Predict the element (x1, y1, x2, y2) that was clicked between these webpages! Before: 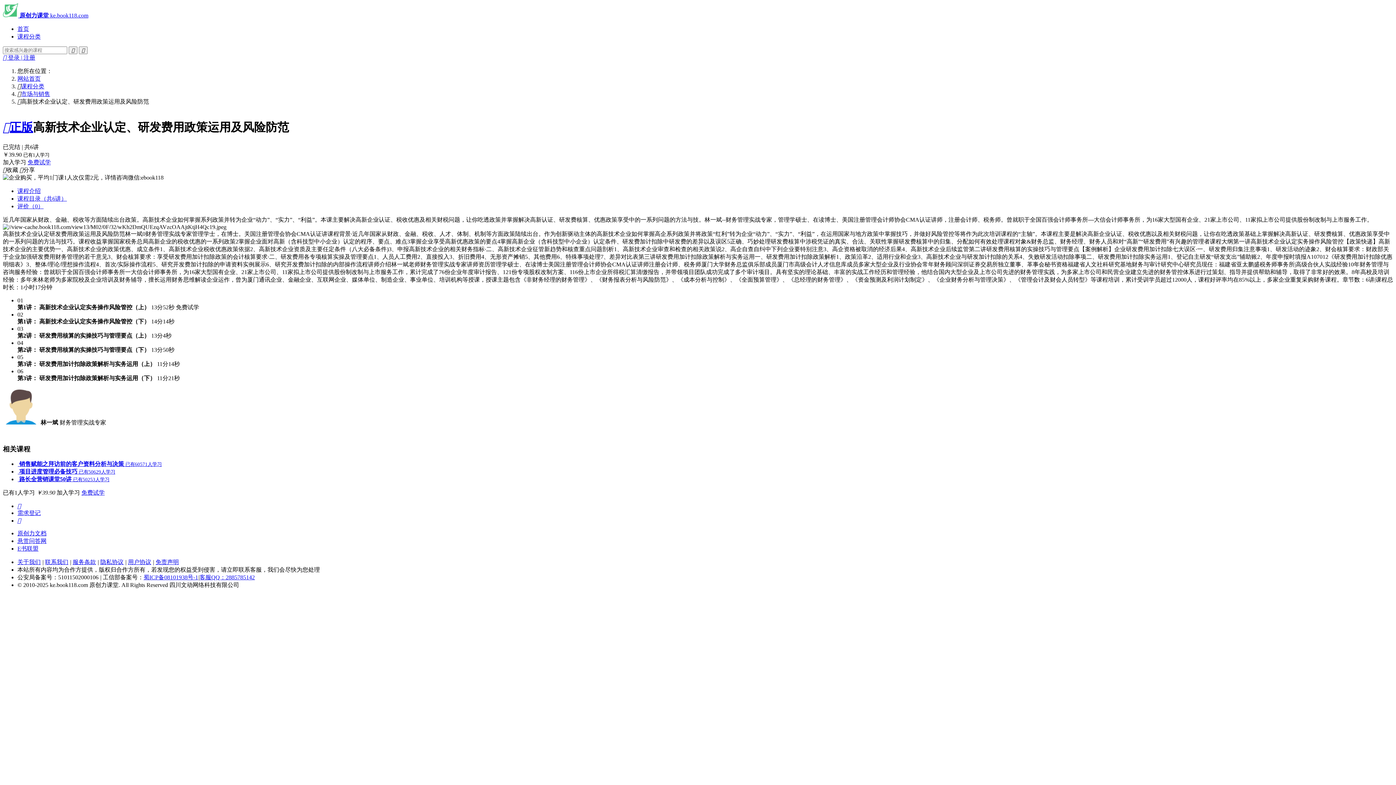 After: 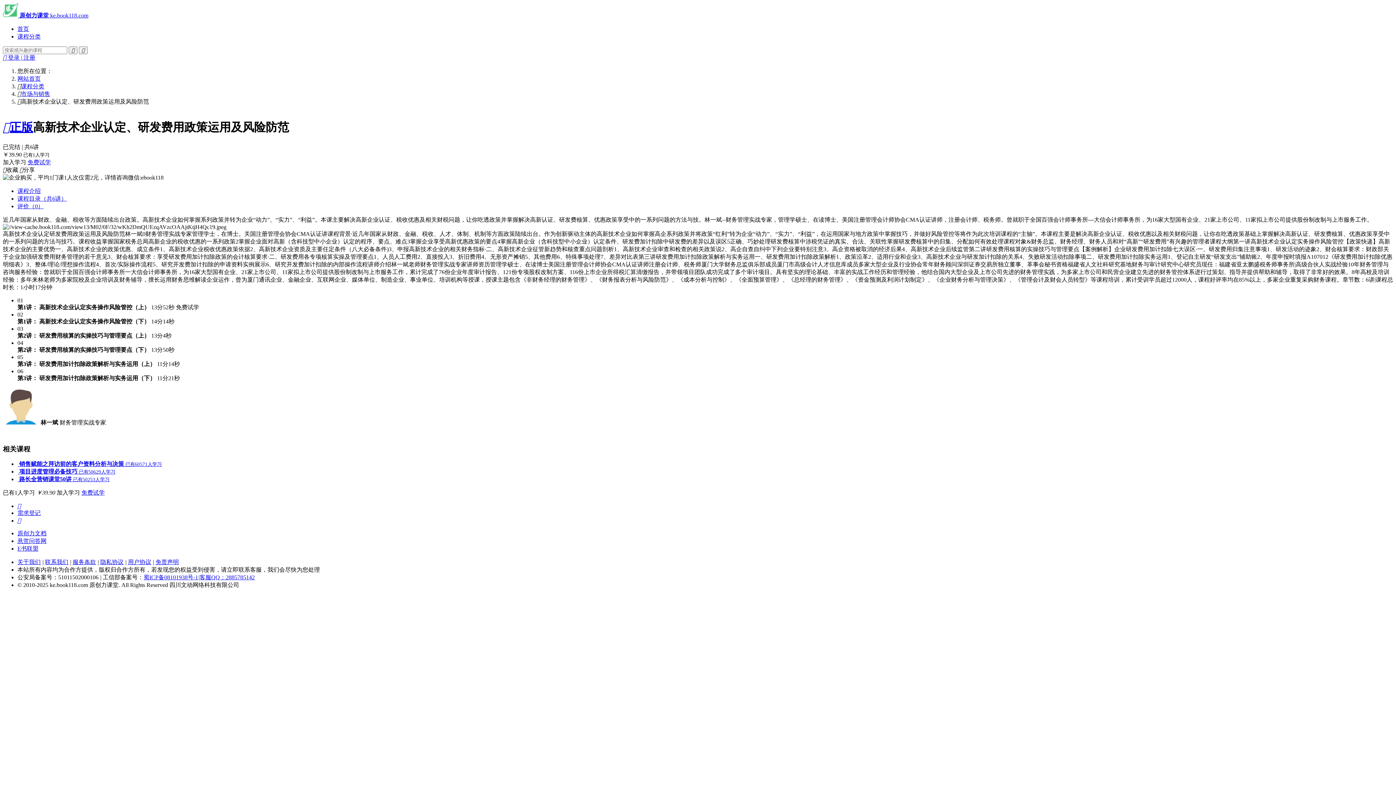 Action: bbox: (143, 574, 198, 580) label: 蜀ICP备08101938号-1